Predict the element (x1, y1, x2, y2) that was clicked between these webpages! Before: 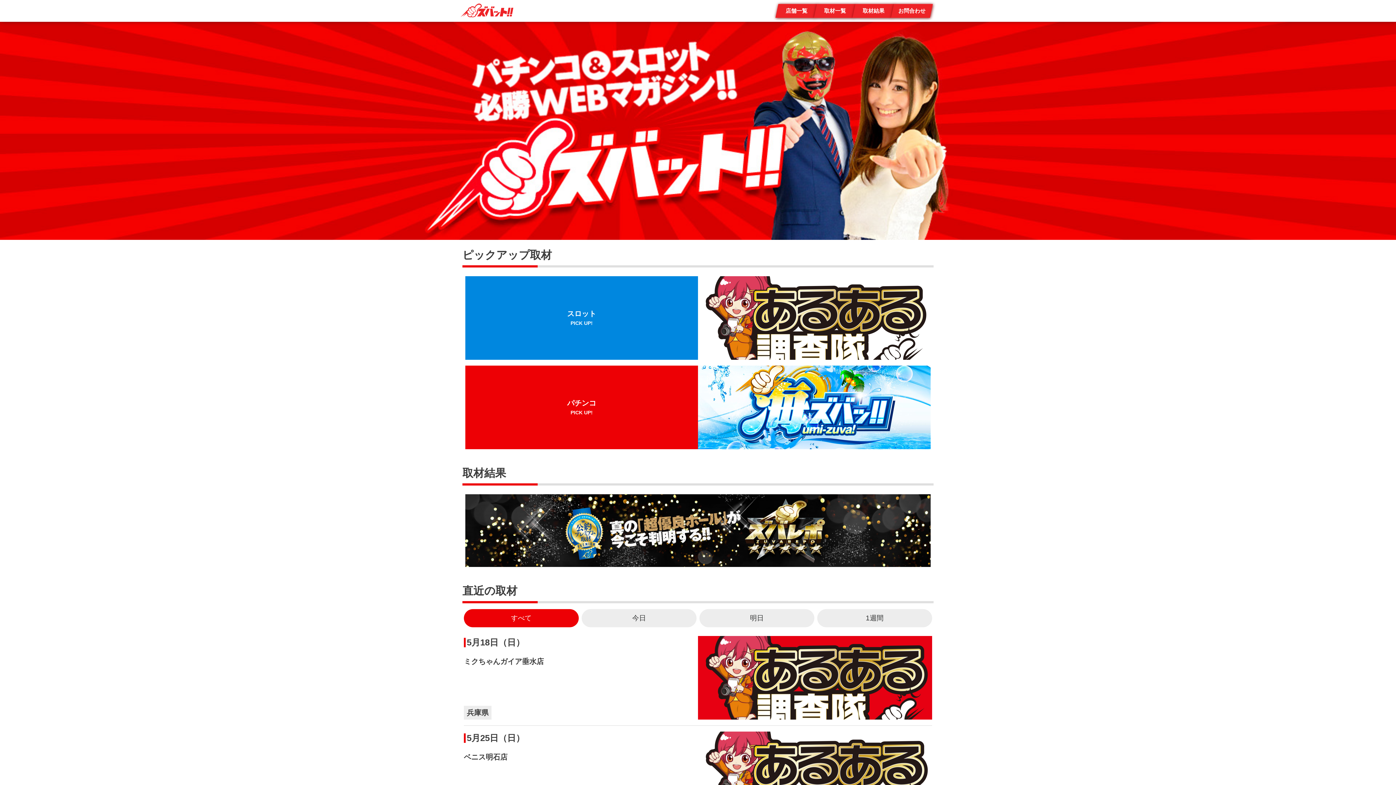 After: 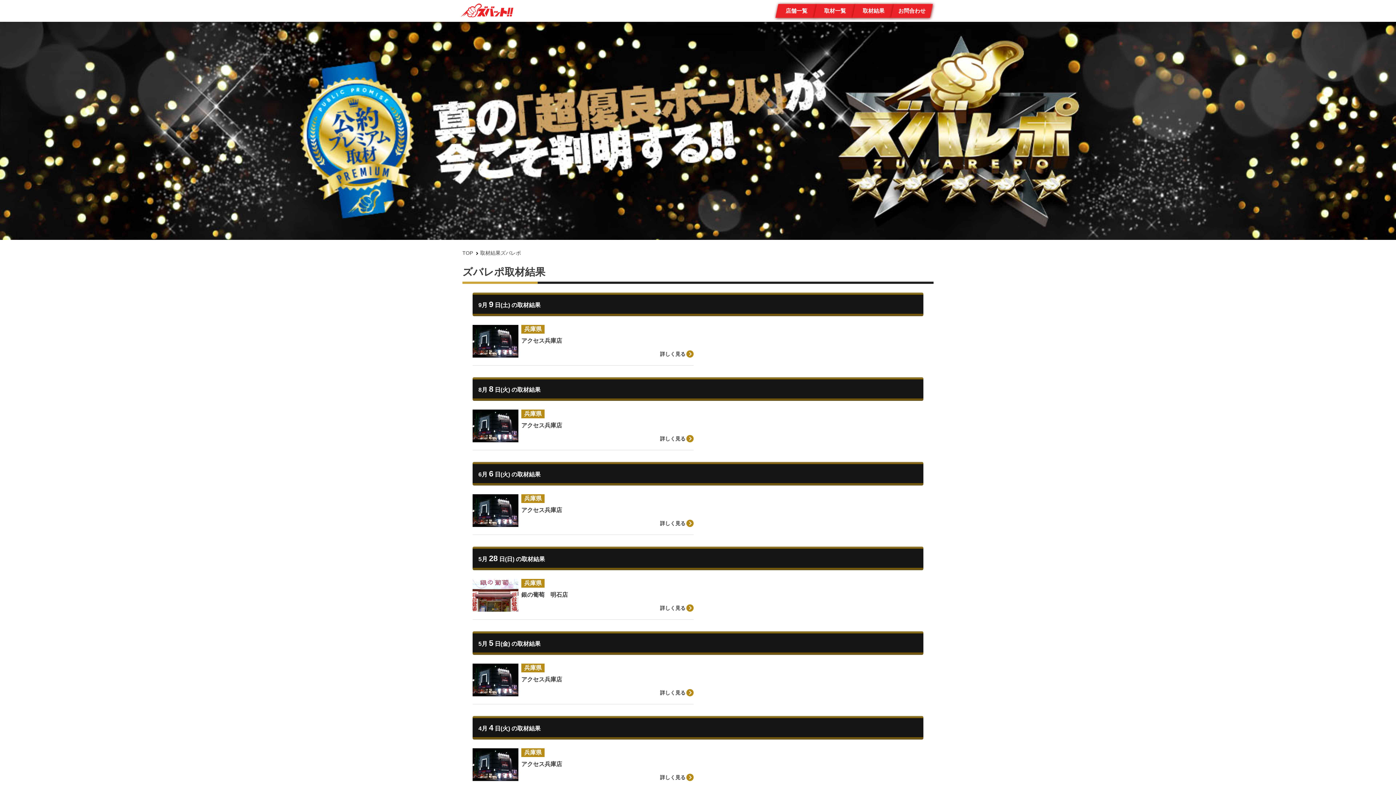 Action: bbox: (462, 494, 933, 567)